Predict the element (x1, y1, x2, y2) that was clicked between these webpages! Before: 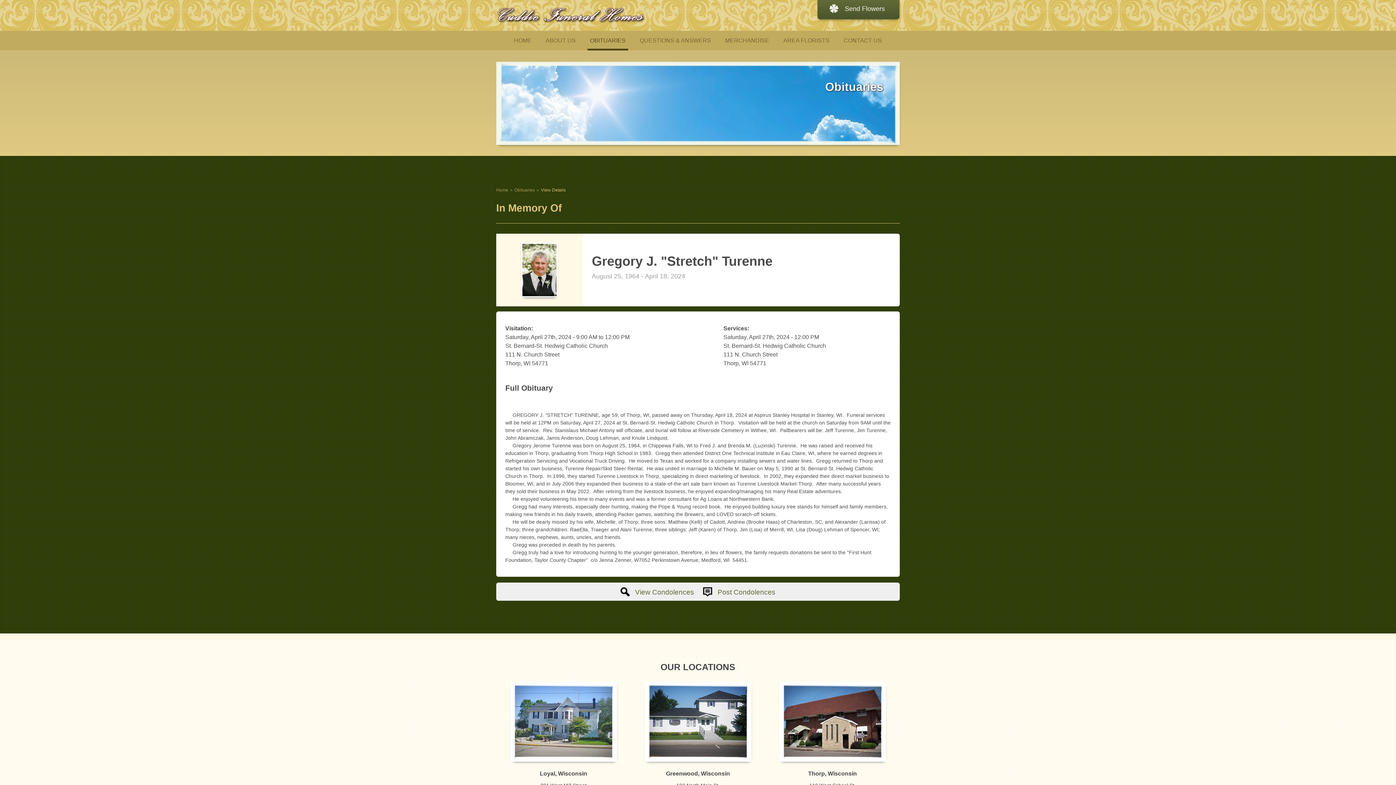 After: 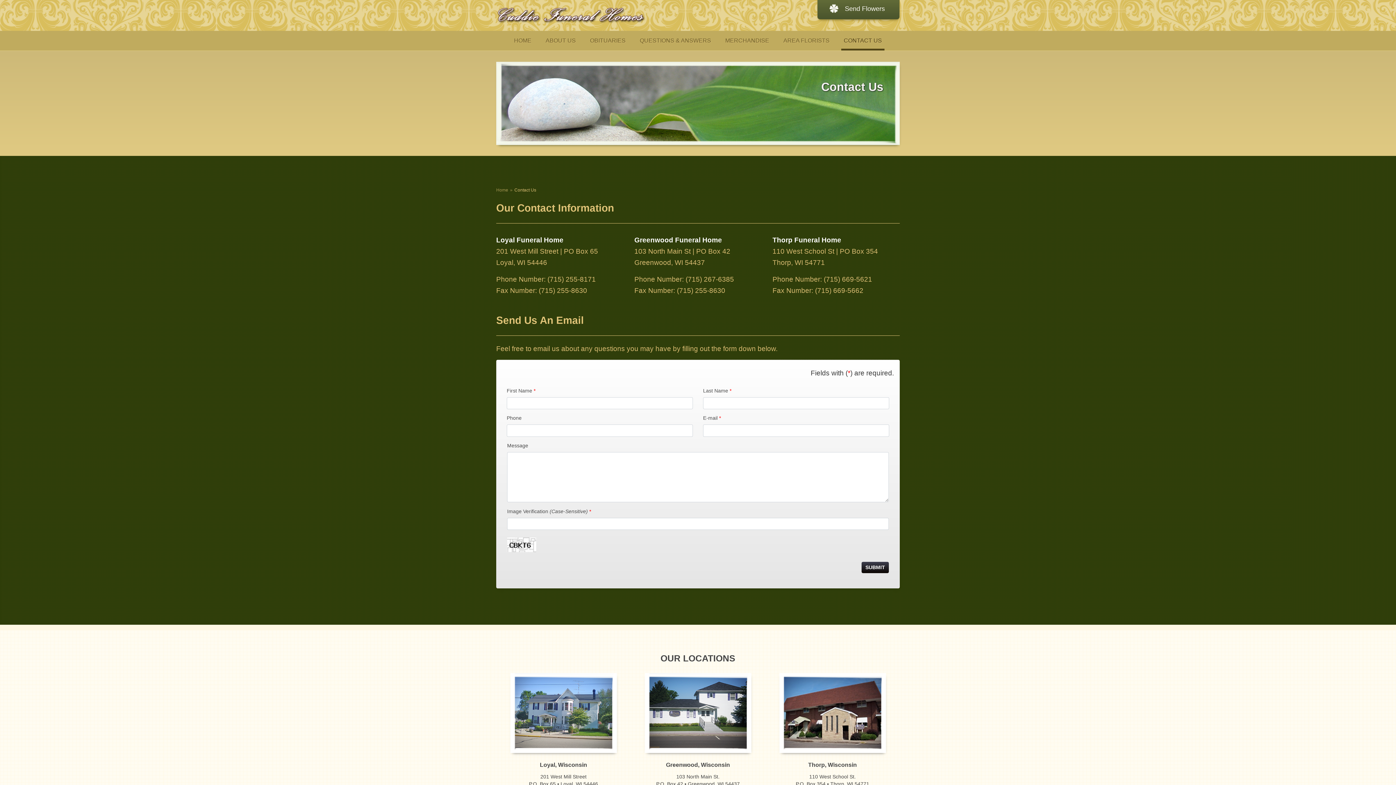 Action: label: CONTACT US bbox: (841, 30, 884, 50)